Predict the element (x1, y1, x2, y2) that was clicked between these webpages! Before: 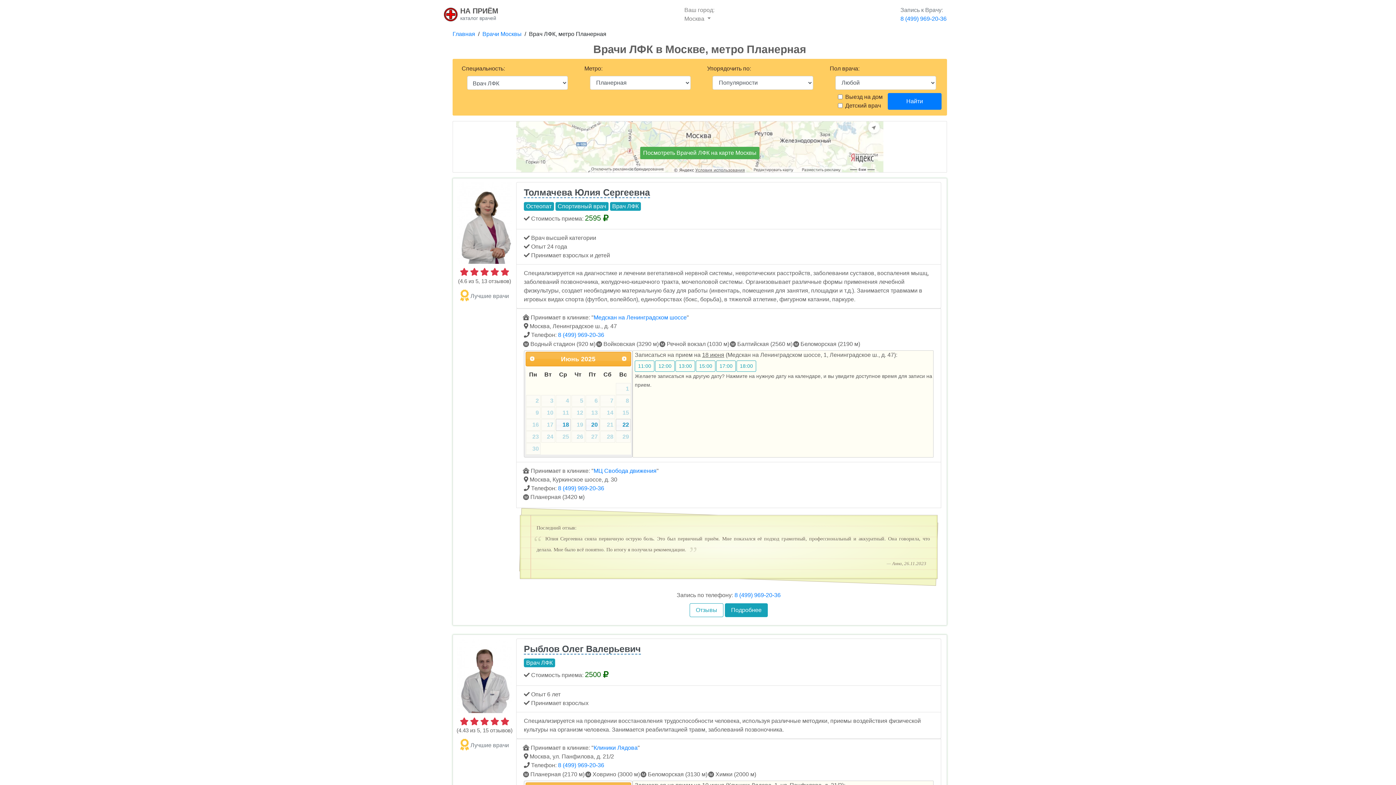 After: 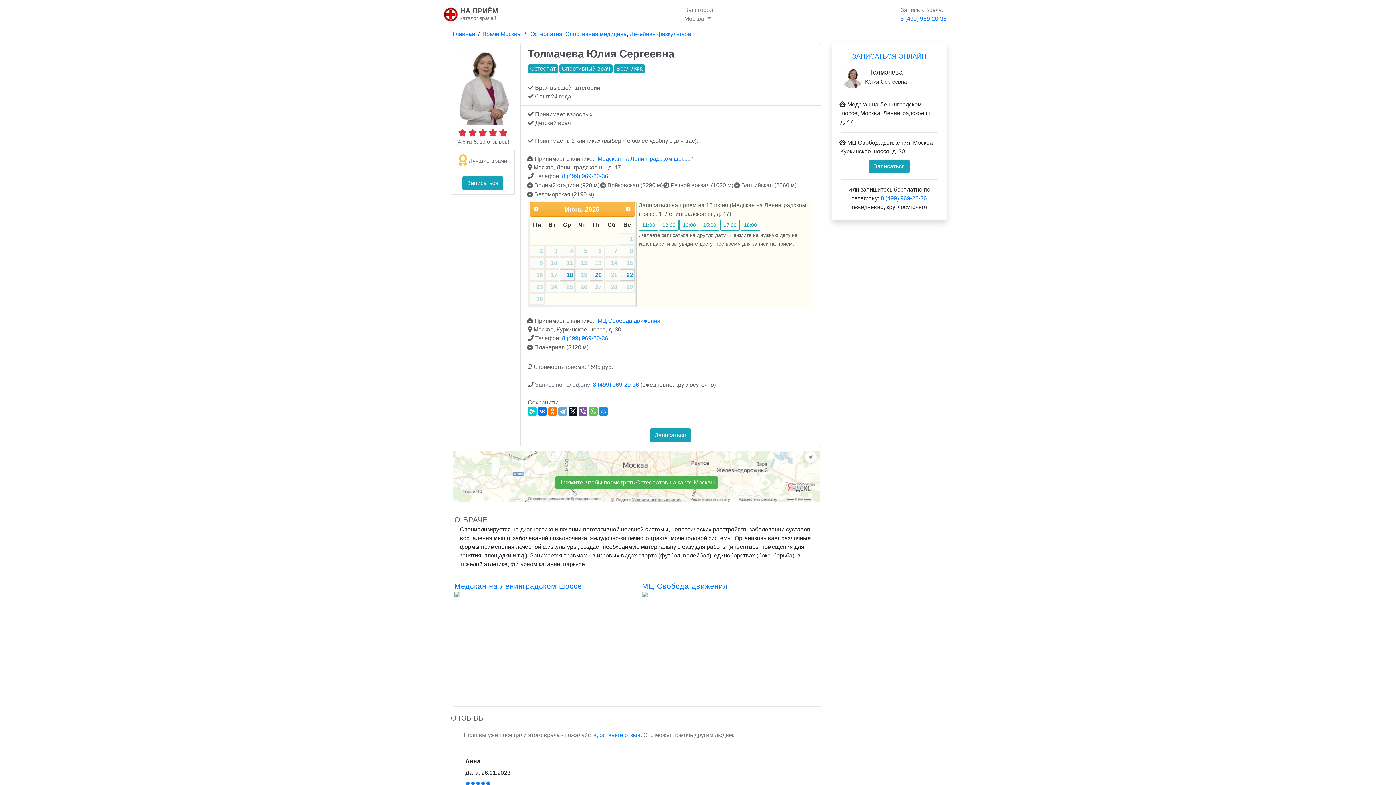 Action: label: Толмачева Юлия Сергеевна bbox: (524, 187, 650, 198)